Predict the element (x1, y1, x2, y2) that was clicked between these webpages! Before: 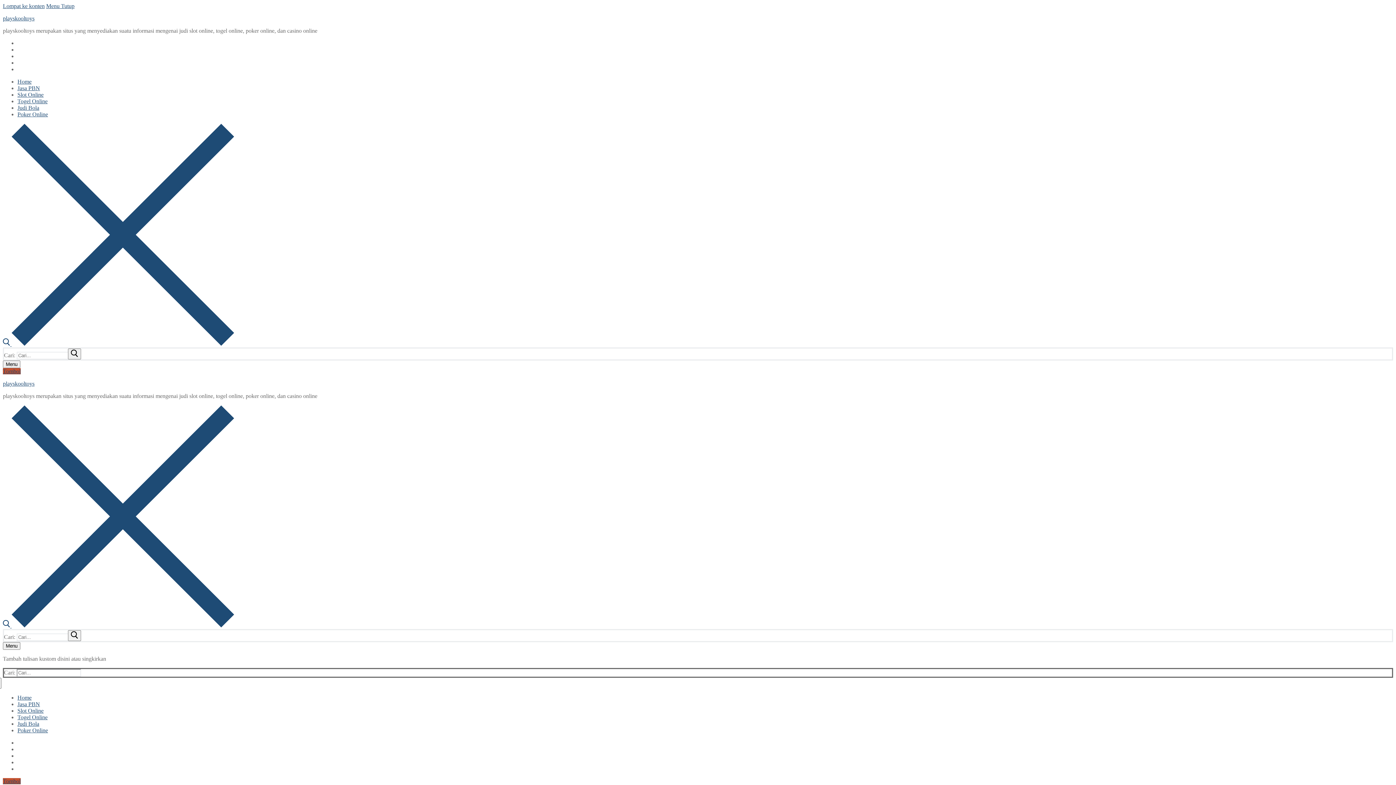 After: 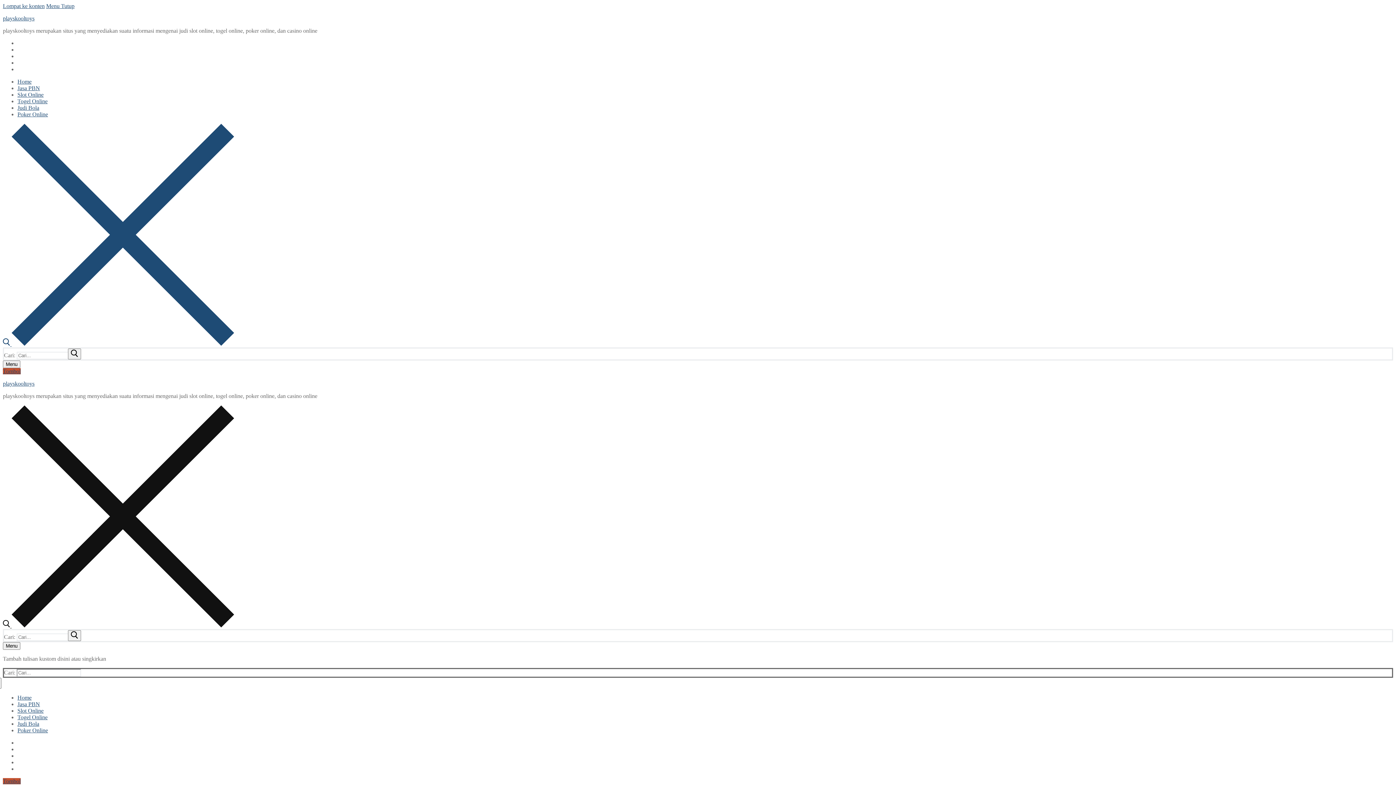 Action: bbox: (2, 622, 234, 629) label: open search tool